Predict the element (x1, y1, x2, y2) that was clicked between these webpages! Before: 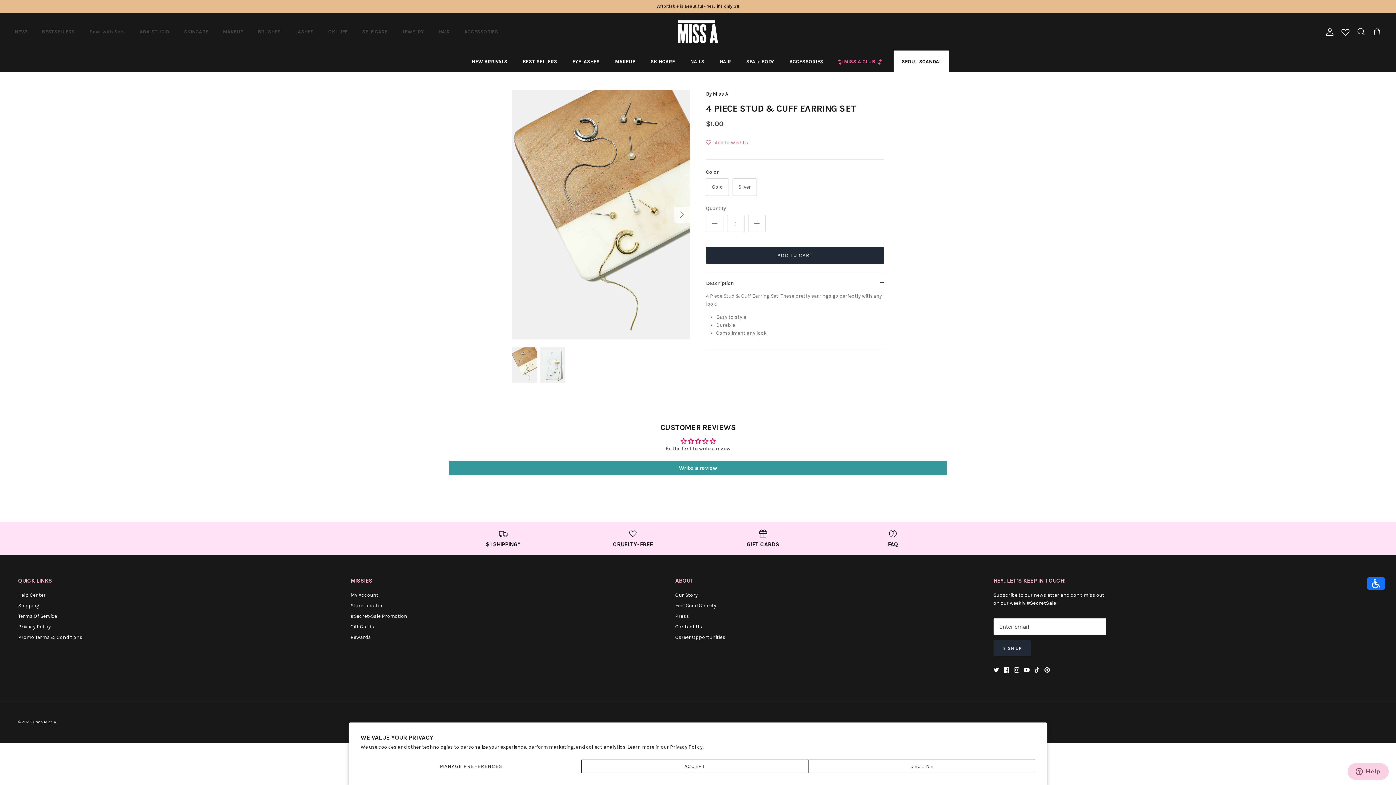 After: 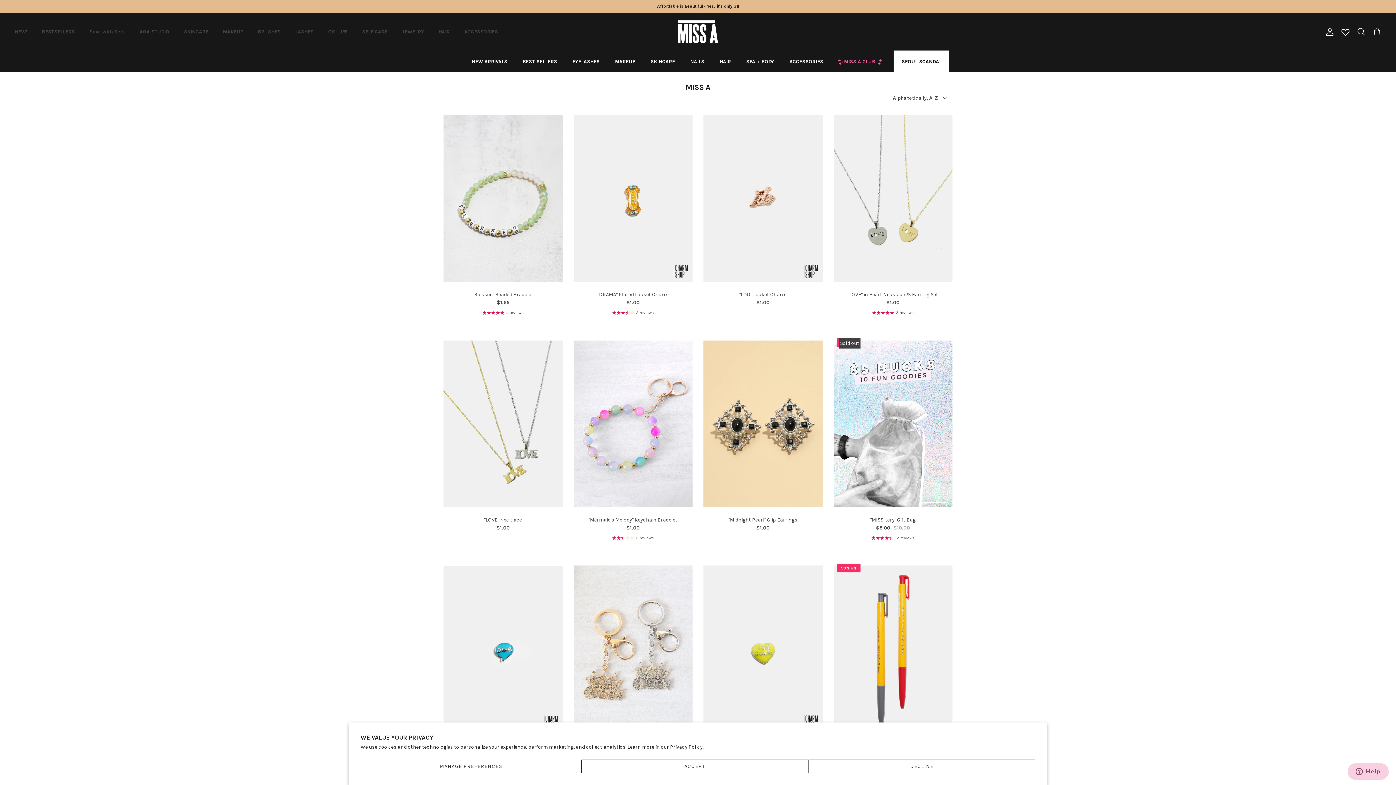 Action: bbox: (713, 90, 728, 96) label: Miss A